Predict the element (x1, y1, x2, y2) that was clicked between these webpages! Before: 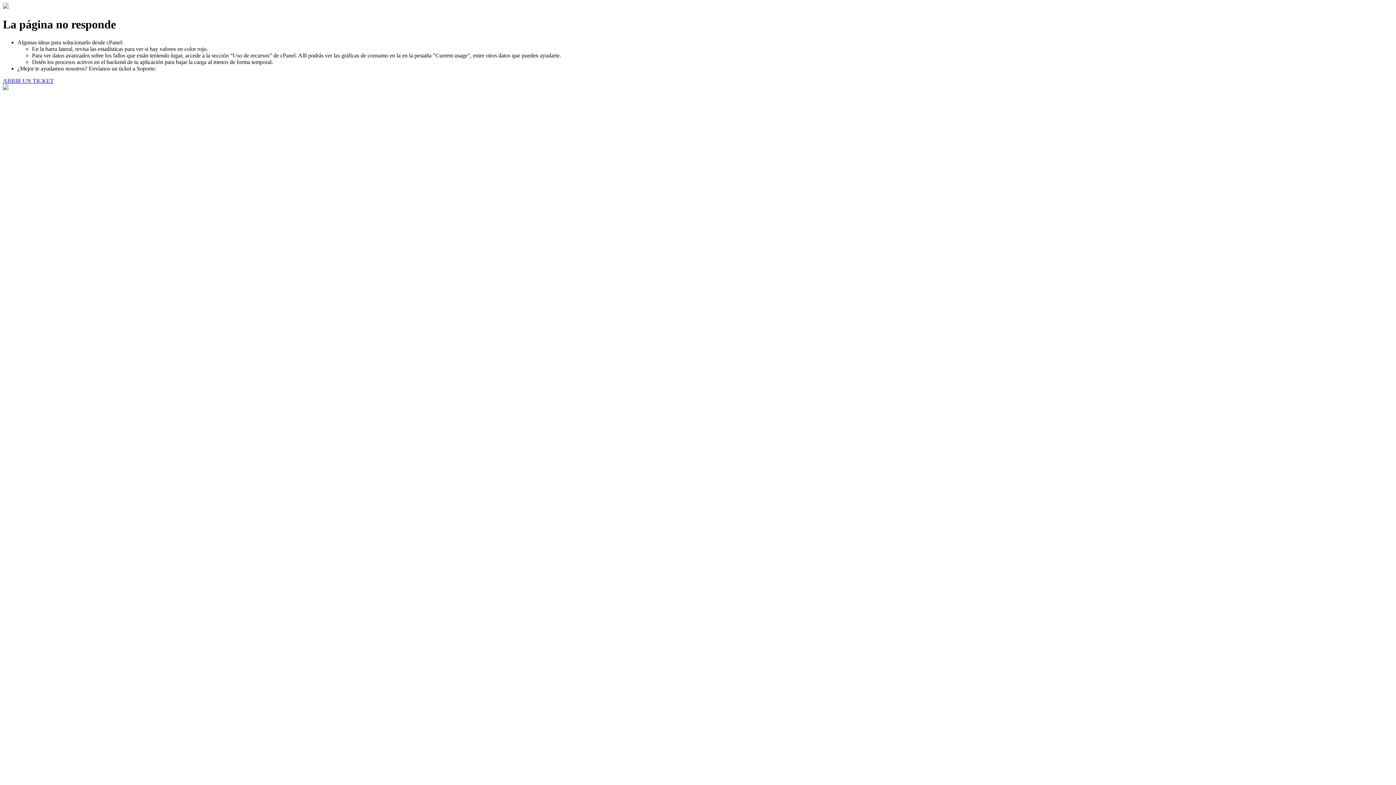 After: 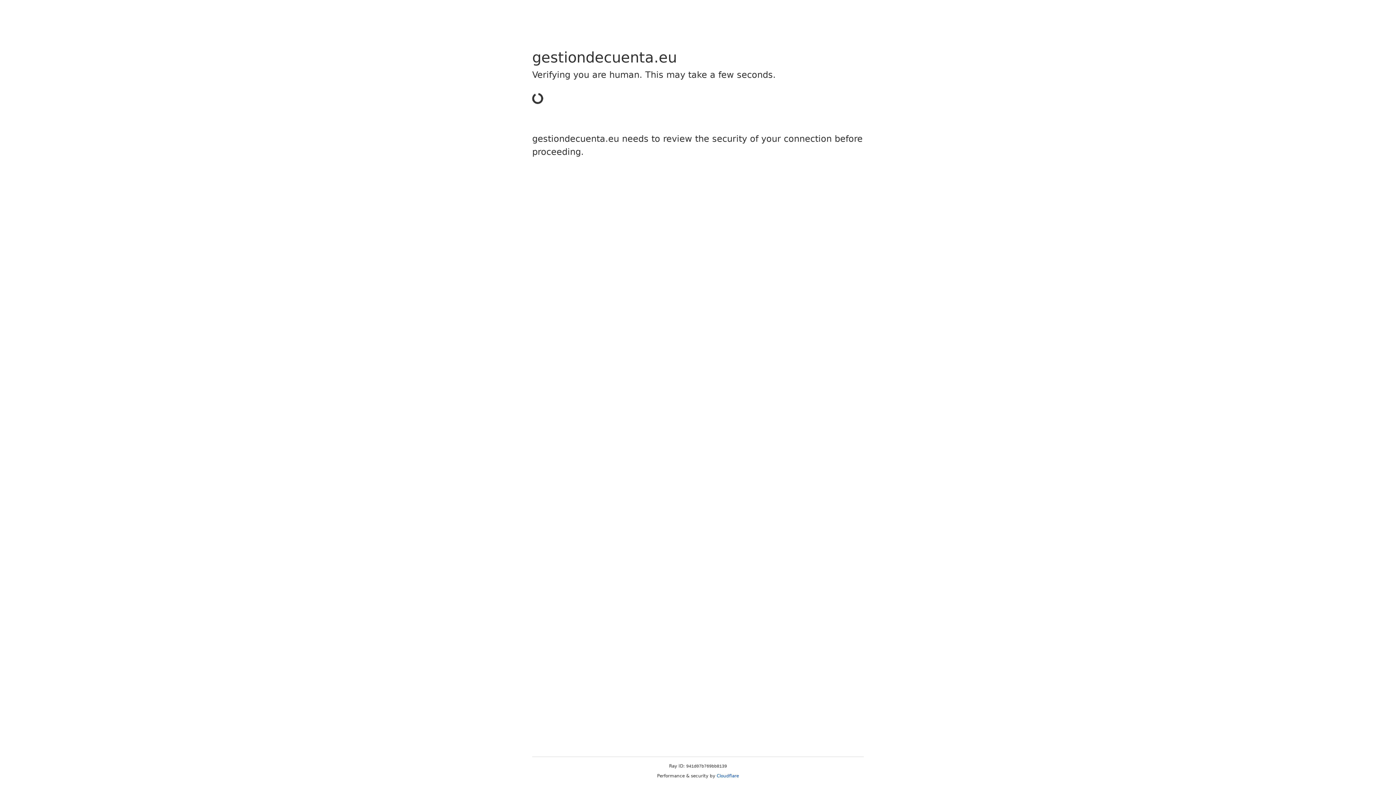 Action: bbox: (2, 77, 53, 83) label: ABRIR UN TICKET